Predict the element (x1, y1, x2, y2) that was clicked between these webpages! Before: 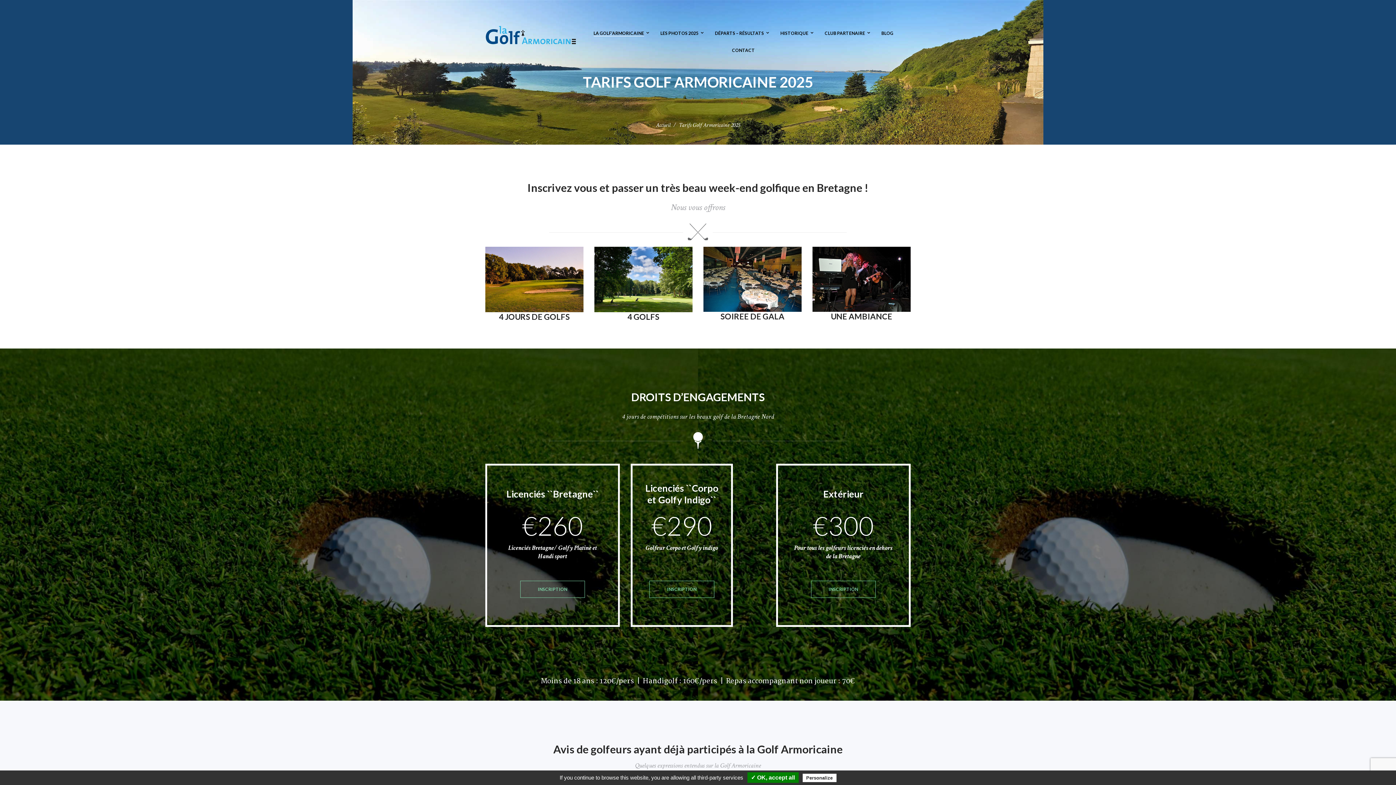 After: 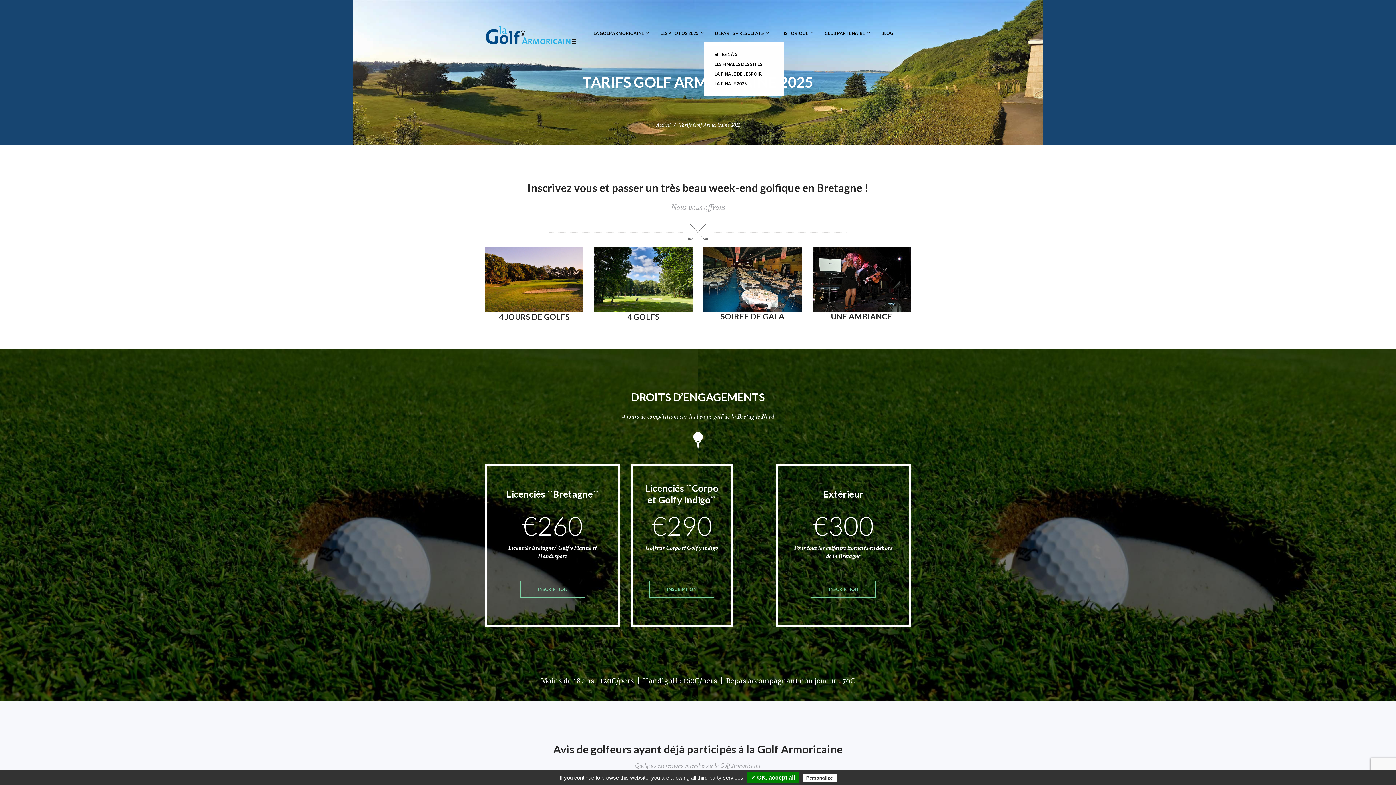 Action: bbox: (708, 24, 772, 41) label: DÉPARTS – RÉSULTATS